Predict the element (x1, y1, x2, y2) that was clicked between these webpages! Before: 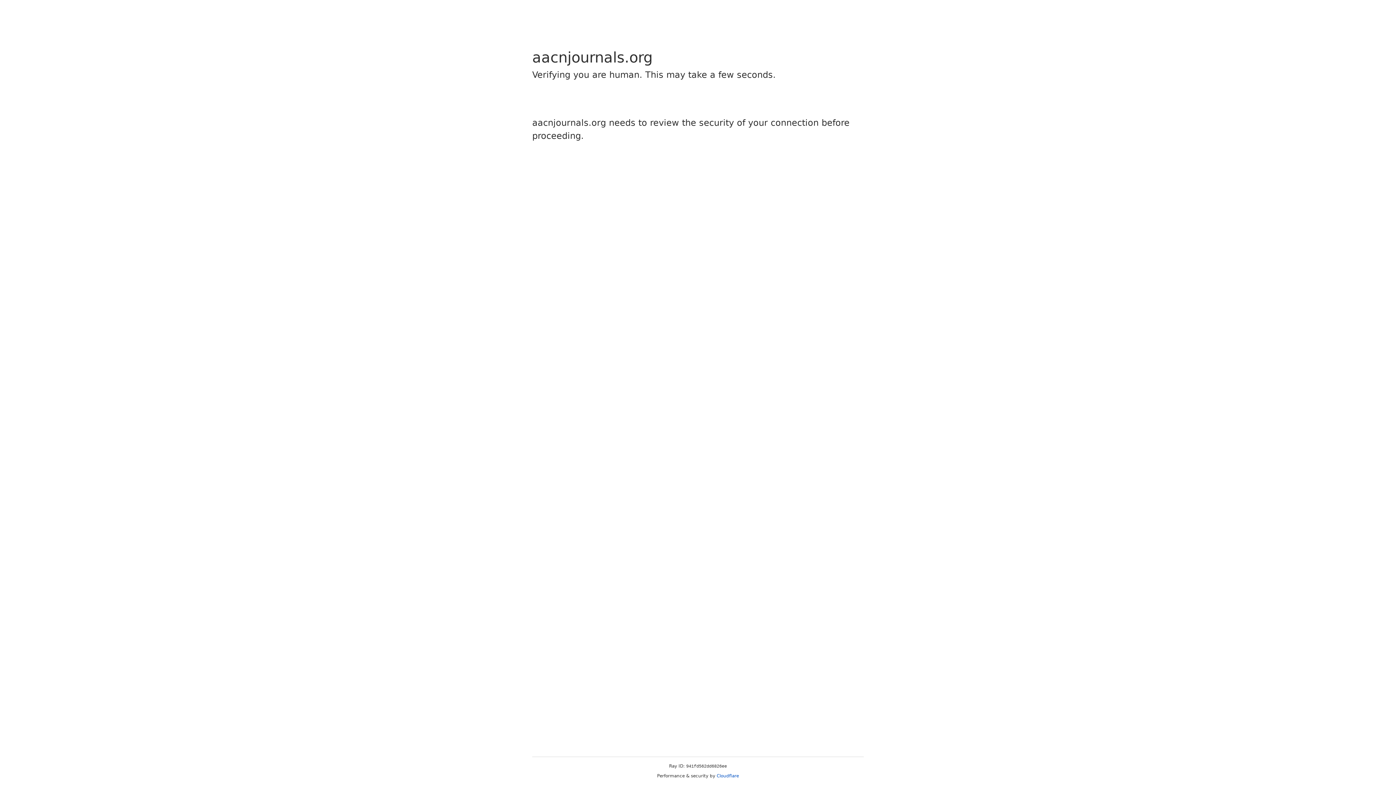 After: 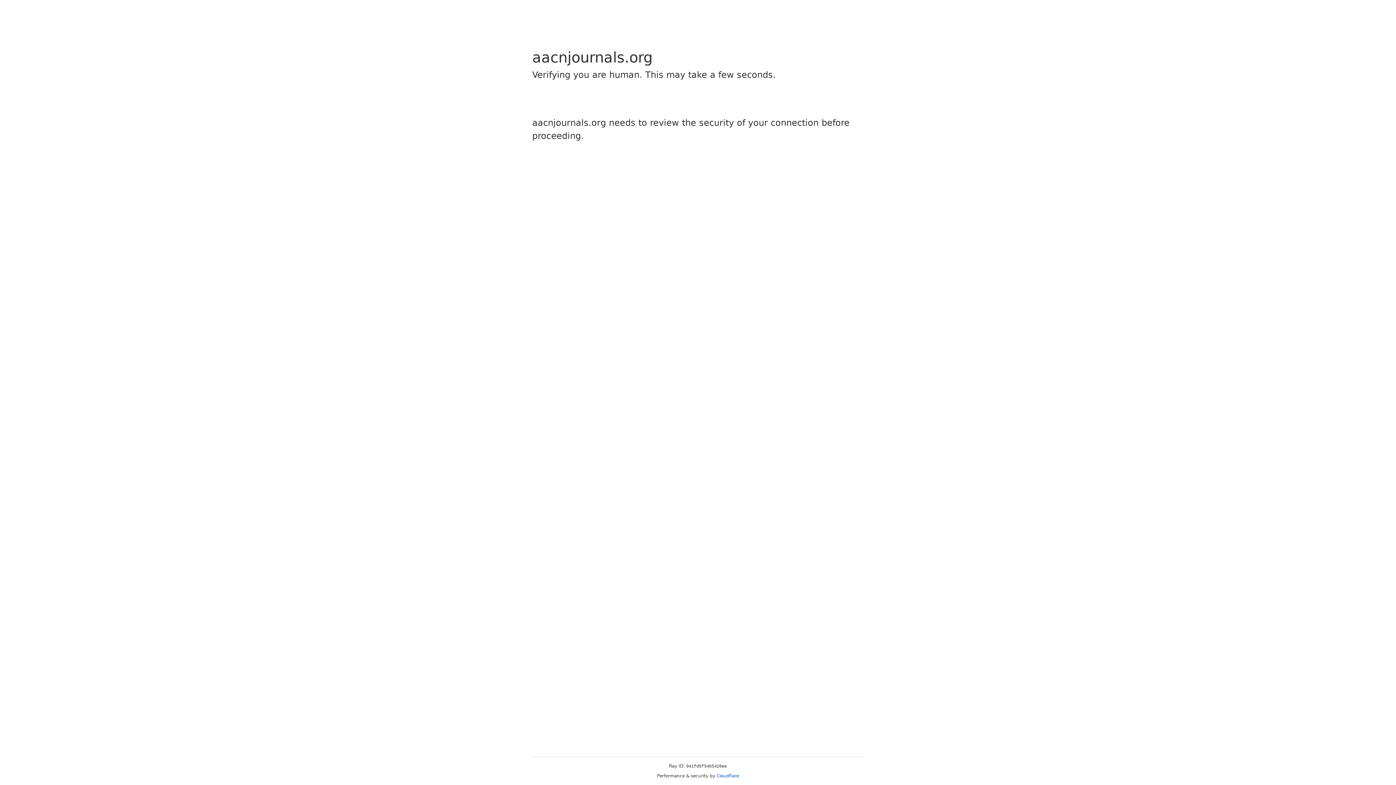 Action: bbox: (716, 773, 739, 778) label: Cloudflare